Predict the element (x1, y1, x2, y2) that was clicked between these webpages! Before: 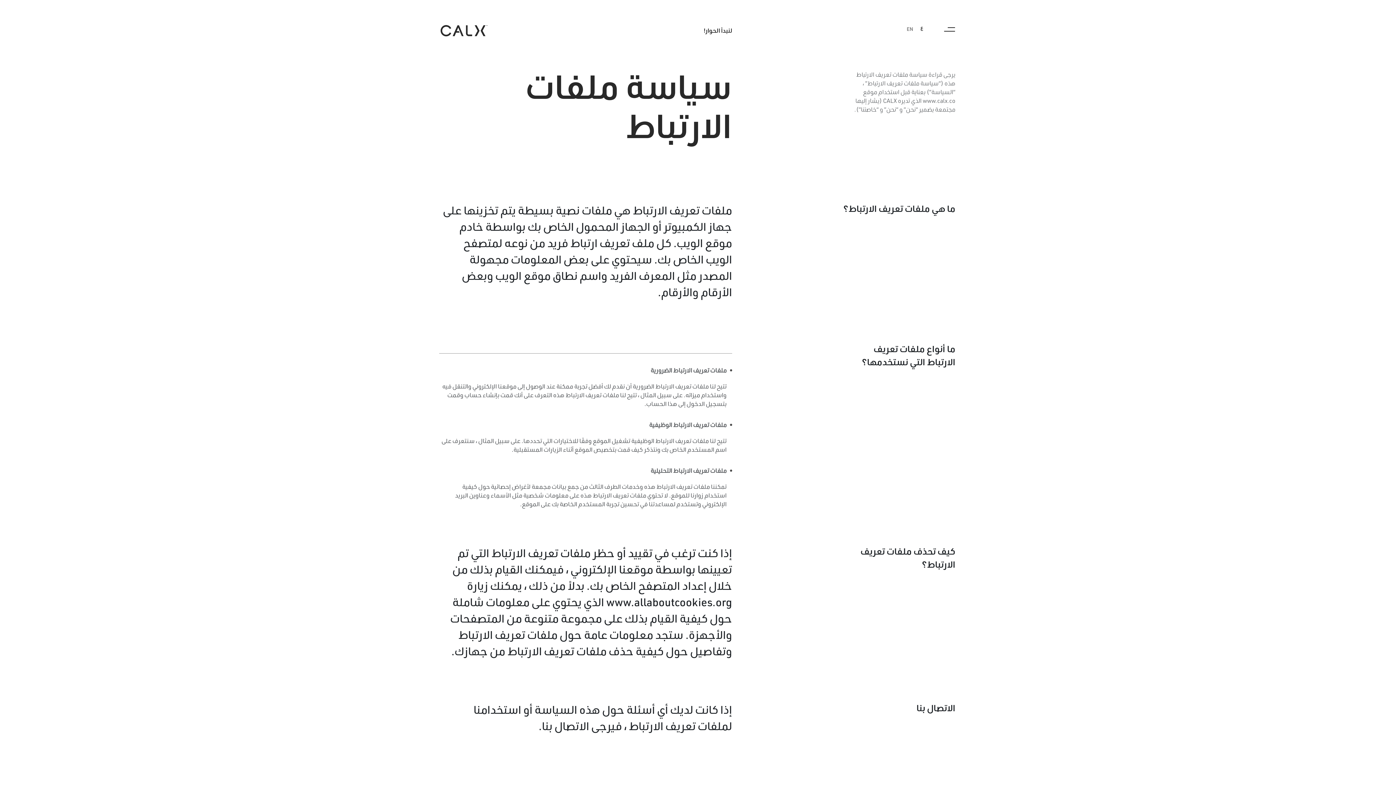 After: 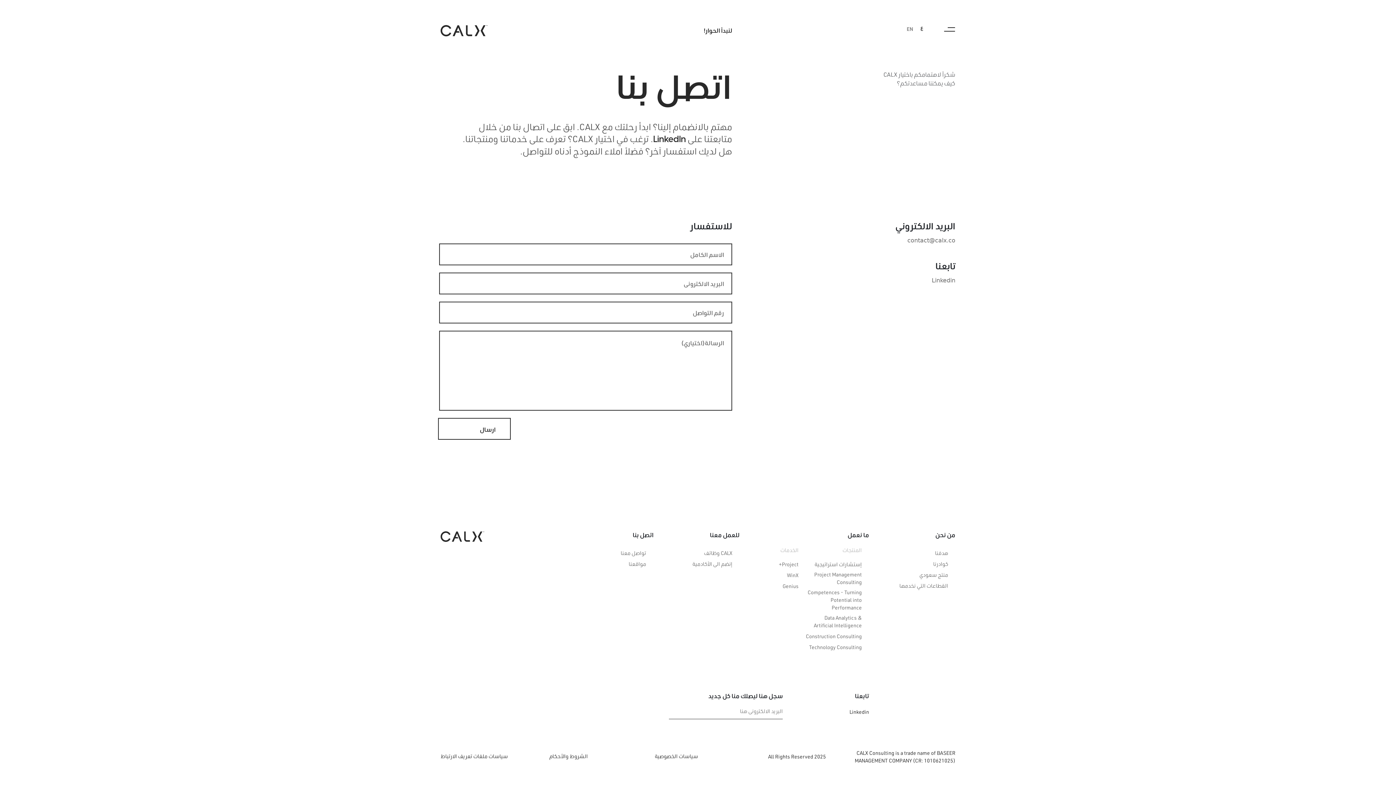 Action: bbox: (703, 26, 732, 35) label: لنبدأ الحوار!